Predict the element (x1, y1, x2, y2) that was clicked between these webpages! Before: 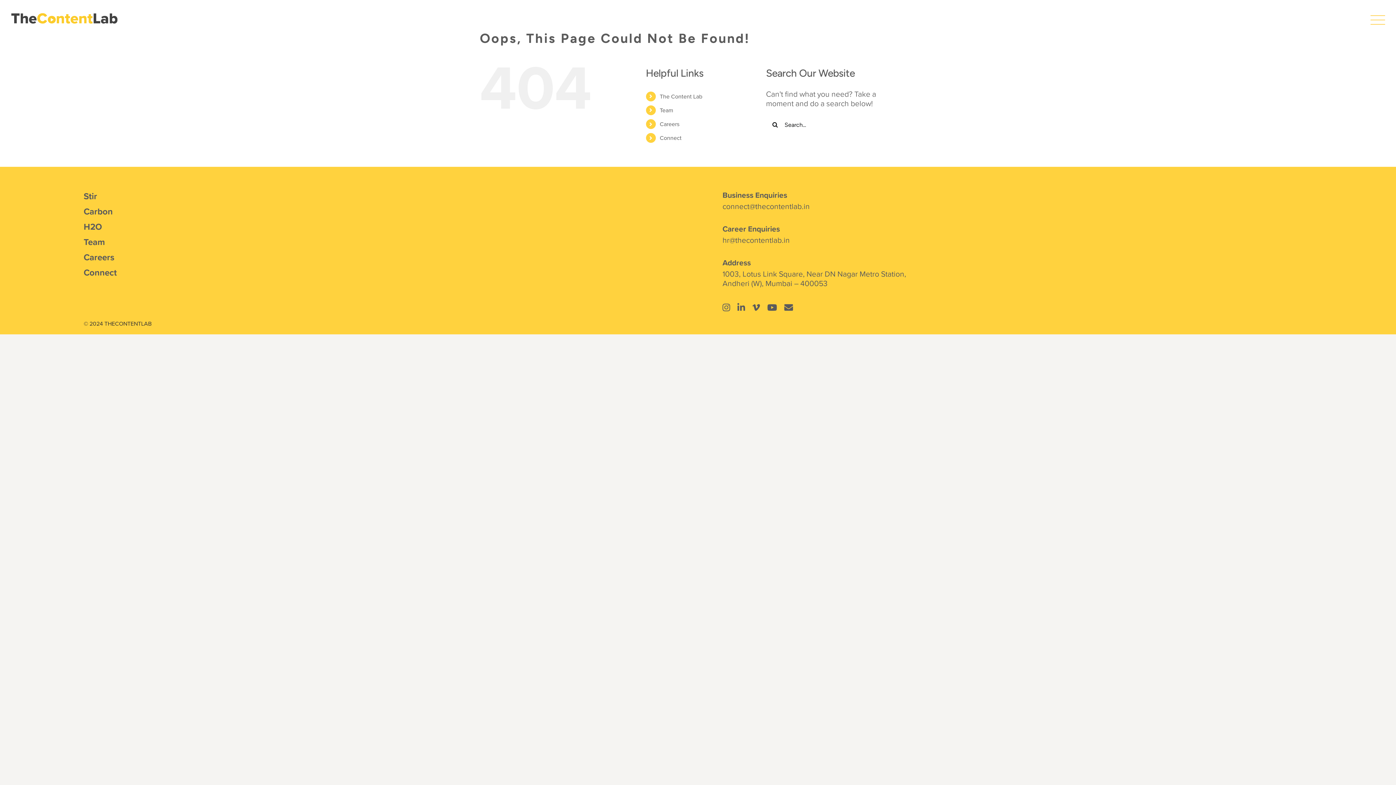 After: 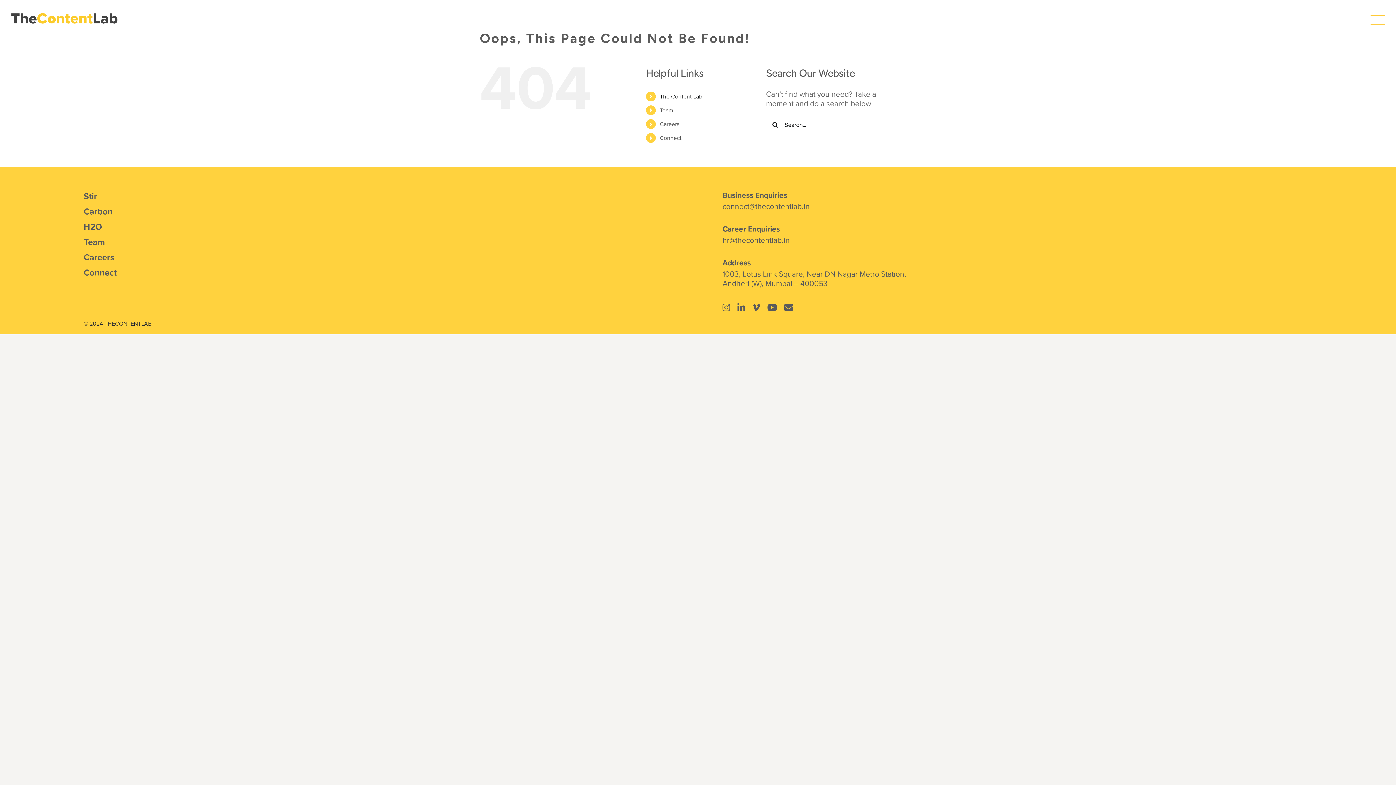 Action: label: The Content Lab bbox: (659, 92, 702, 100)